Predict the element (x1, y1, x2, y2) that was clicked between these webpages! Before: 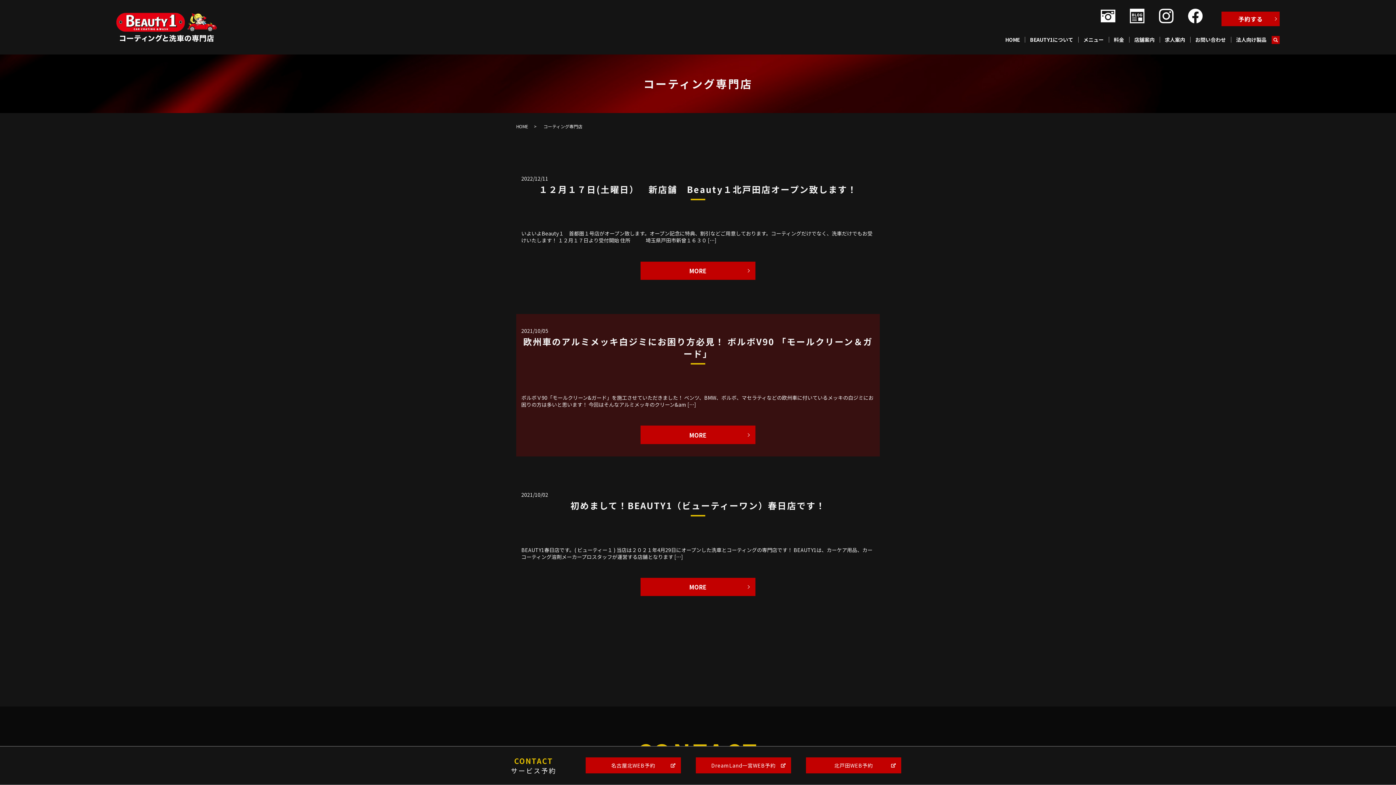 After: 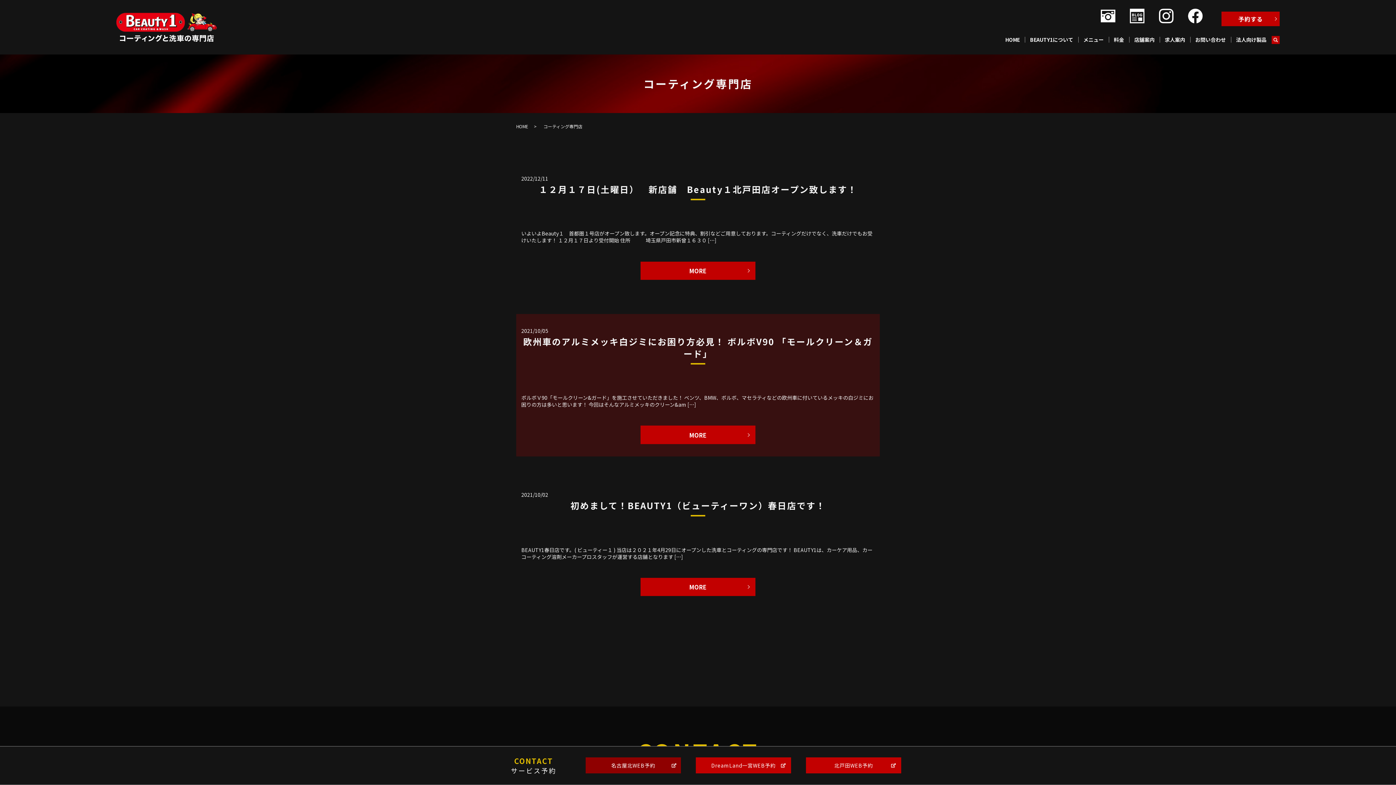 Action: label: 名古屋北WEB予約 bbox: (585, 757, 681, 773)